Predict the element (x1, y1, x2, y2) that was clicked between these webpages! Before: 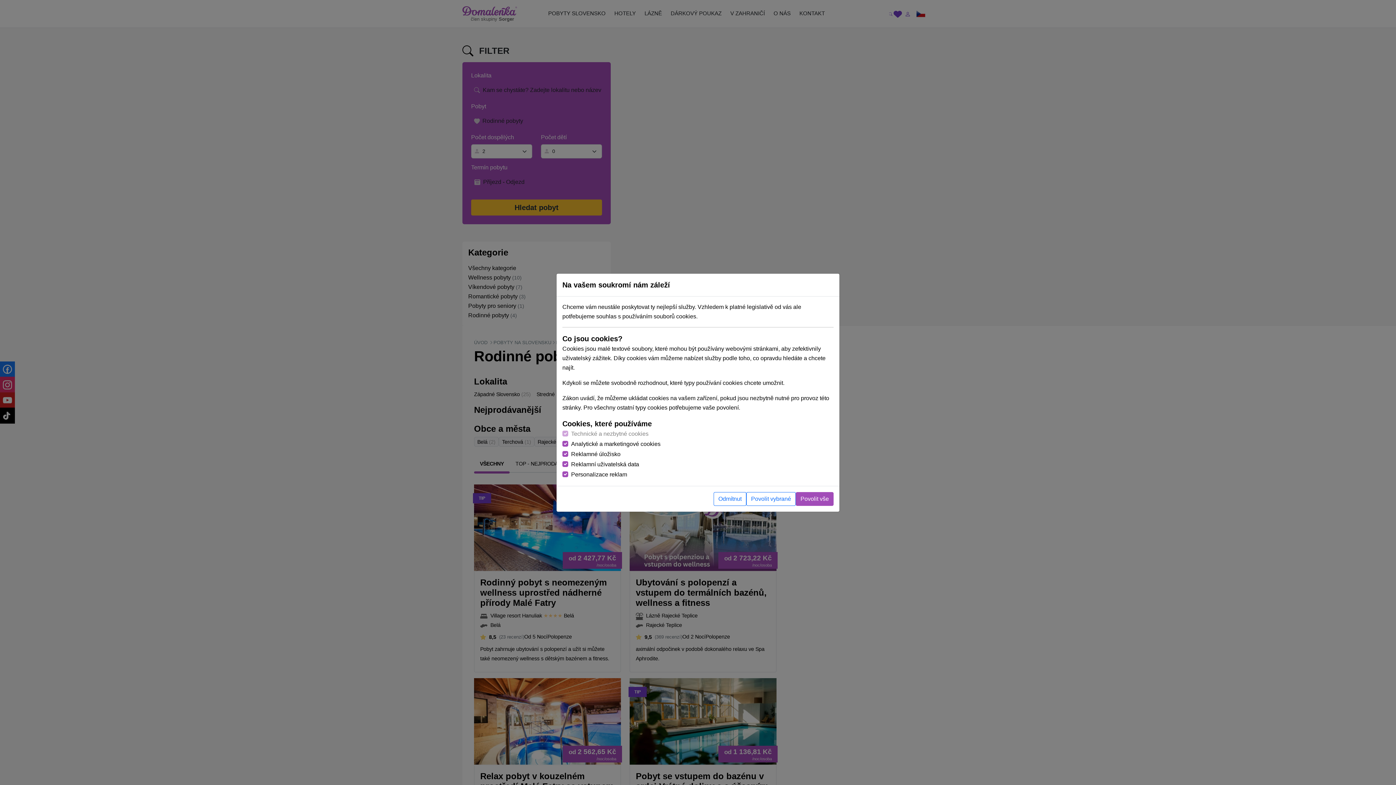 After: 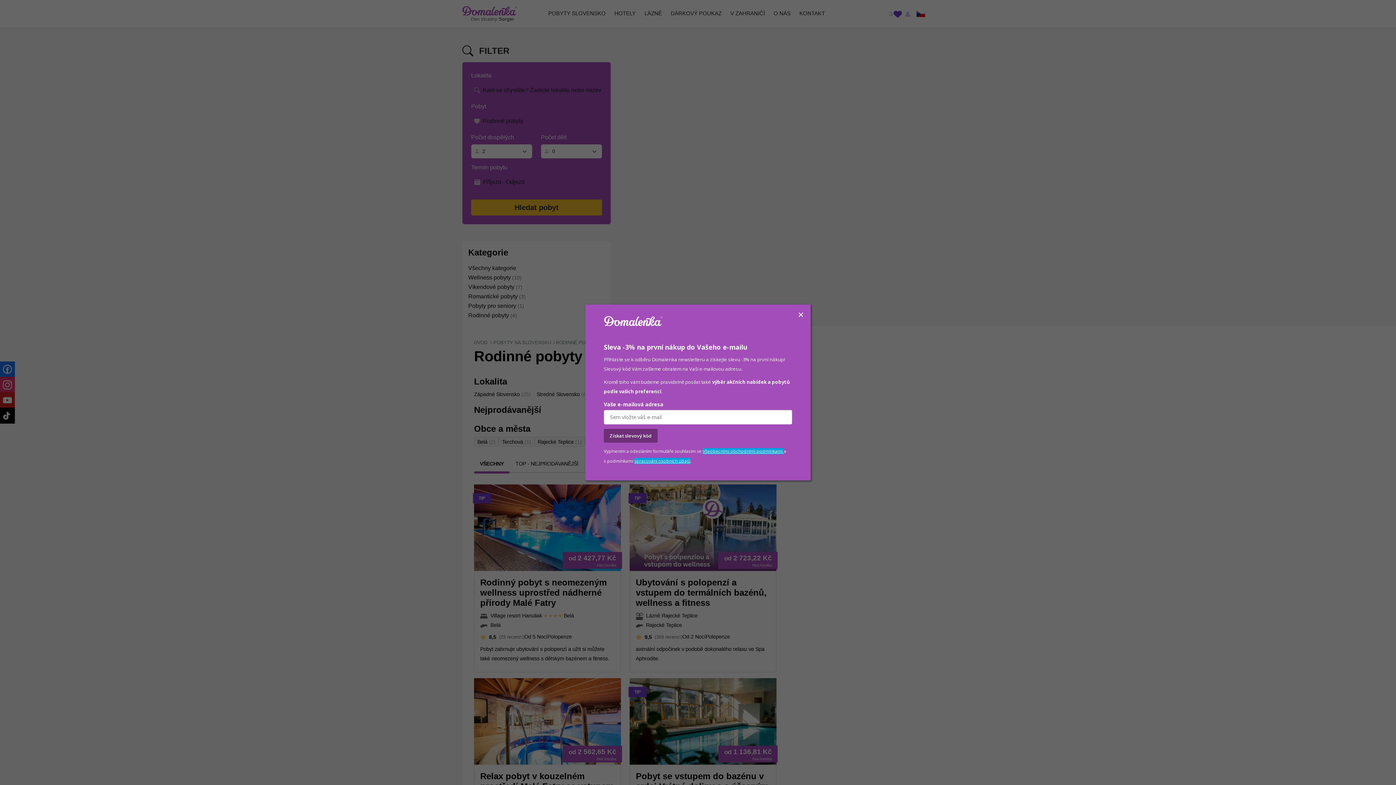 Action: label: Povolit vše bbox: (796, 492, 833, 506)